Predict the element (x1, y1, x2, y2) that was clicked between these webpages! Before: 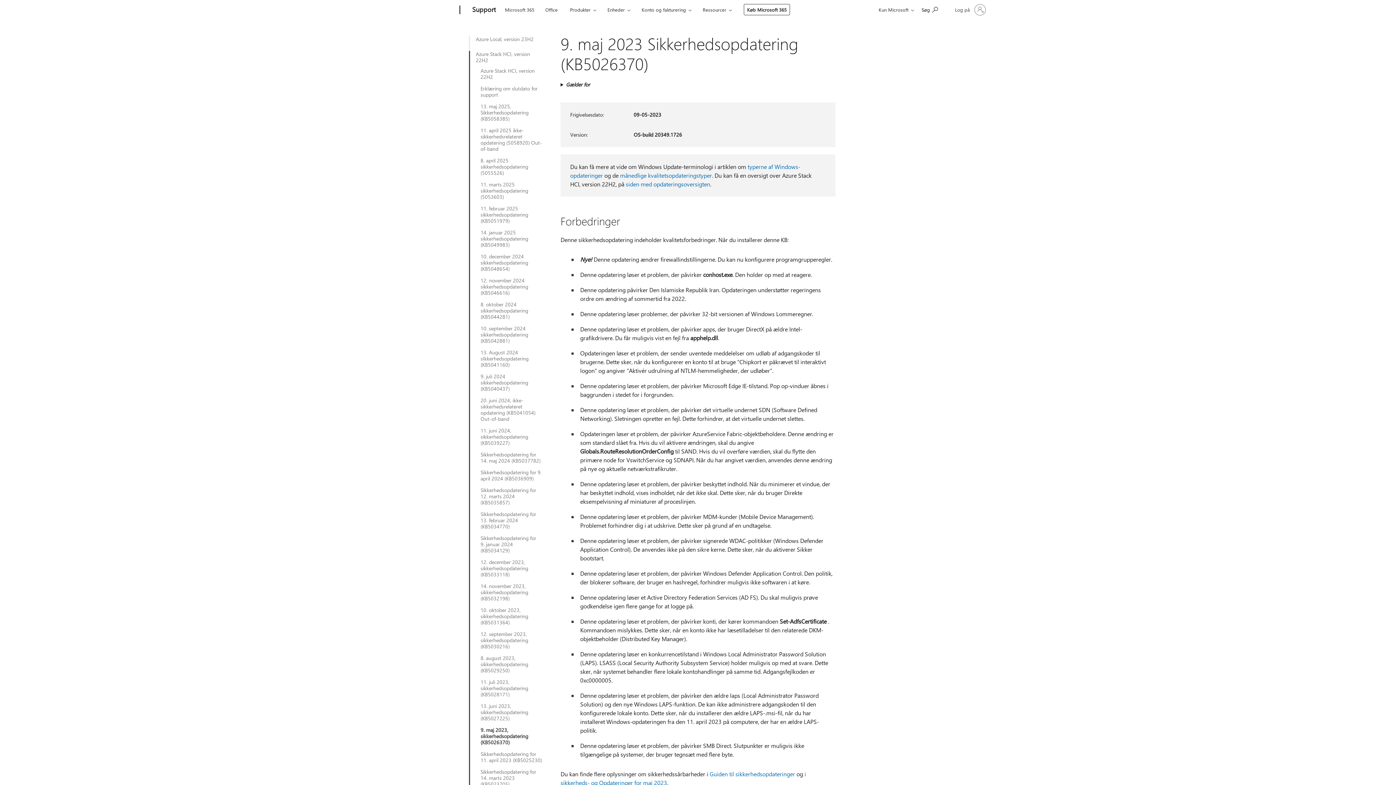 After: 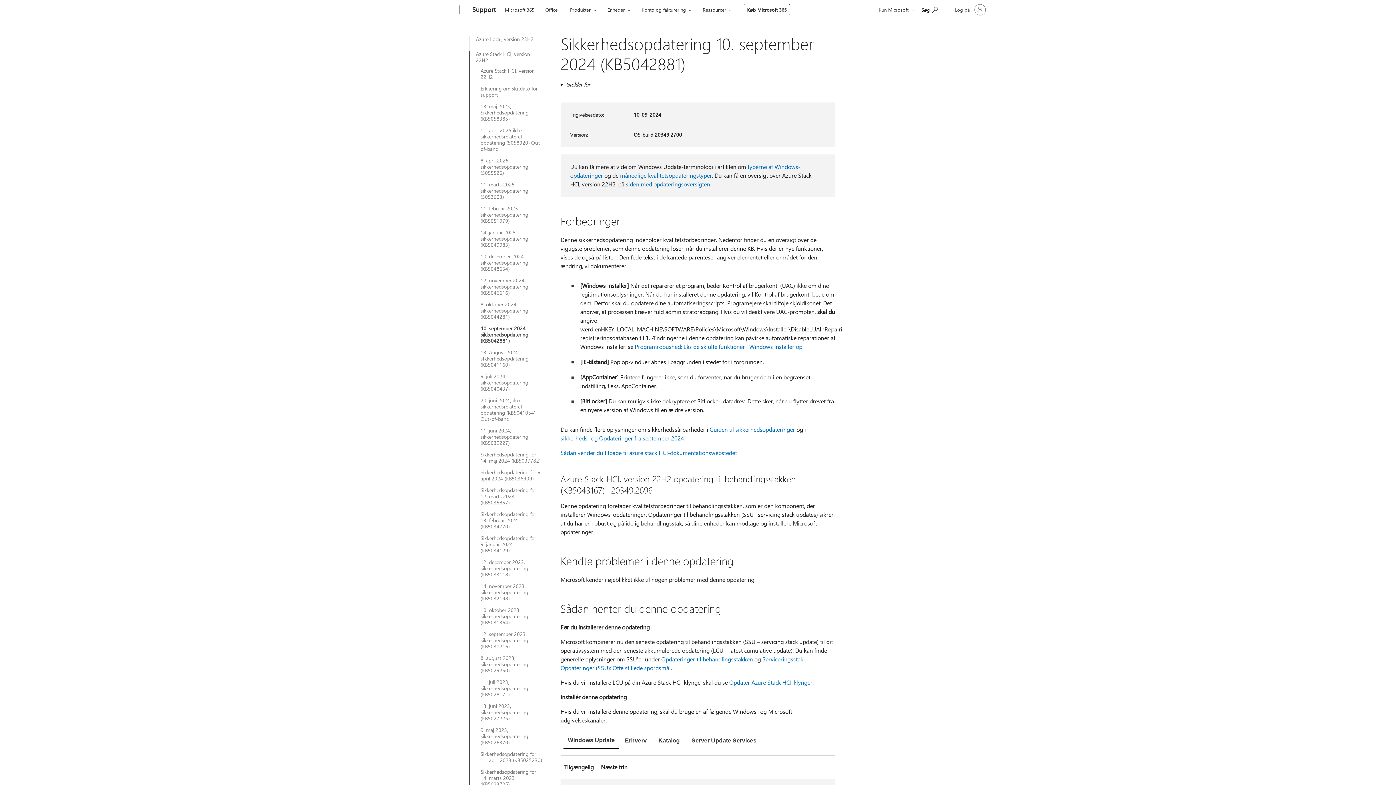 Action: bbox: (480, 325, 542, 343) label: 10. september 2024 sikkerhedsopdatering (KB5042881)